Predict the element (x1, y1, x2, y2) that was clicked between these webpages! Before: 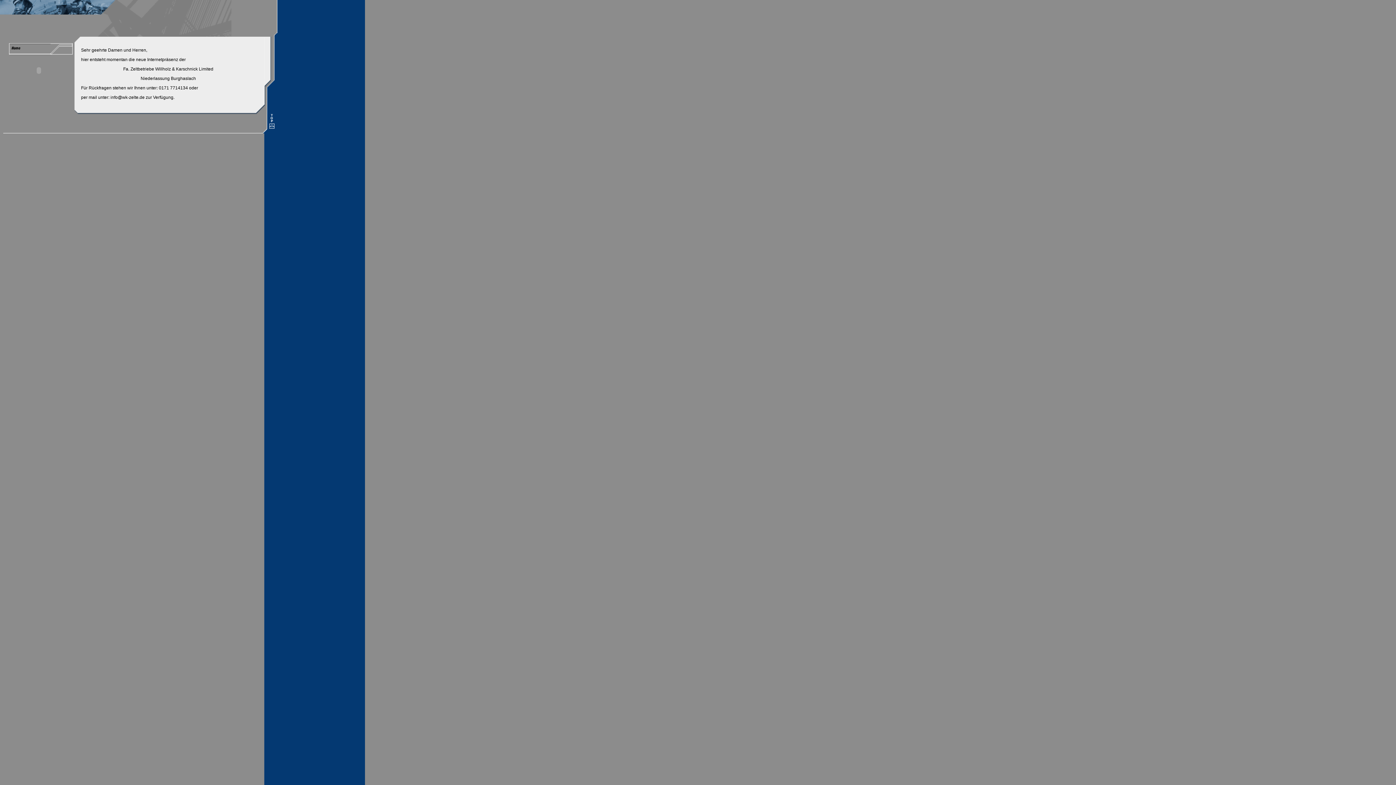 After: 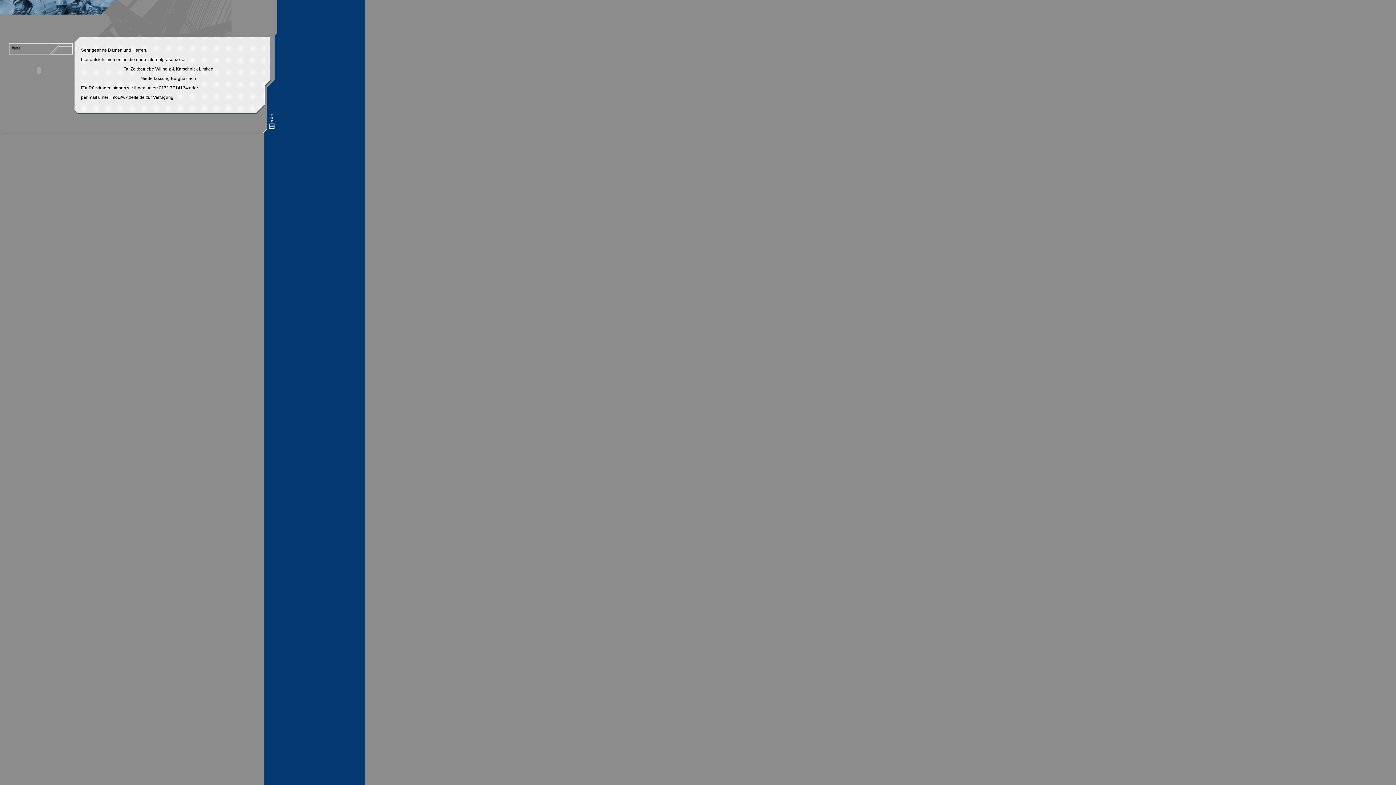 Action: bbox: (267, 124, 277, 129)